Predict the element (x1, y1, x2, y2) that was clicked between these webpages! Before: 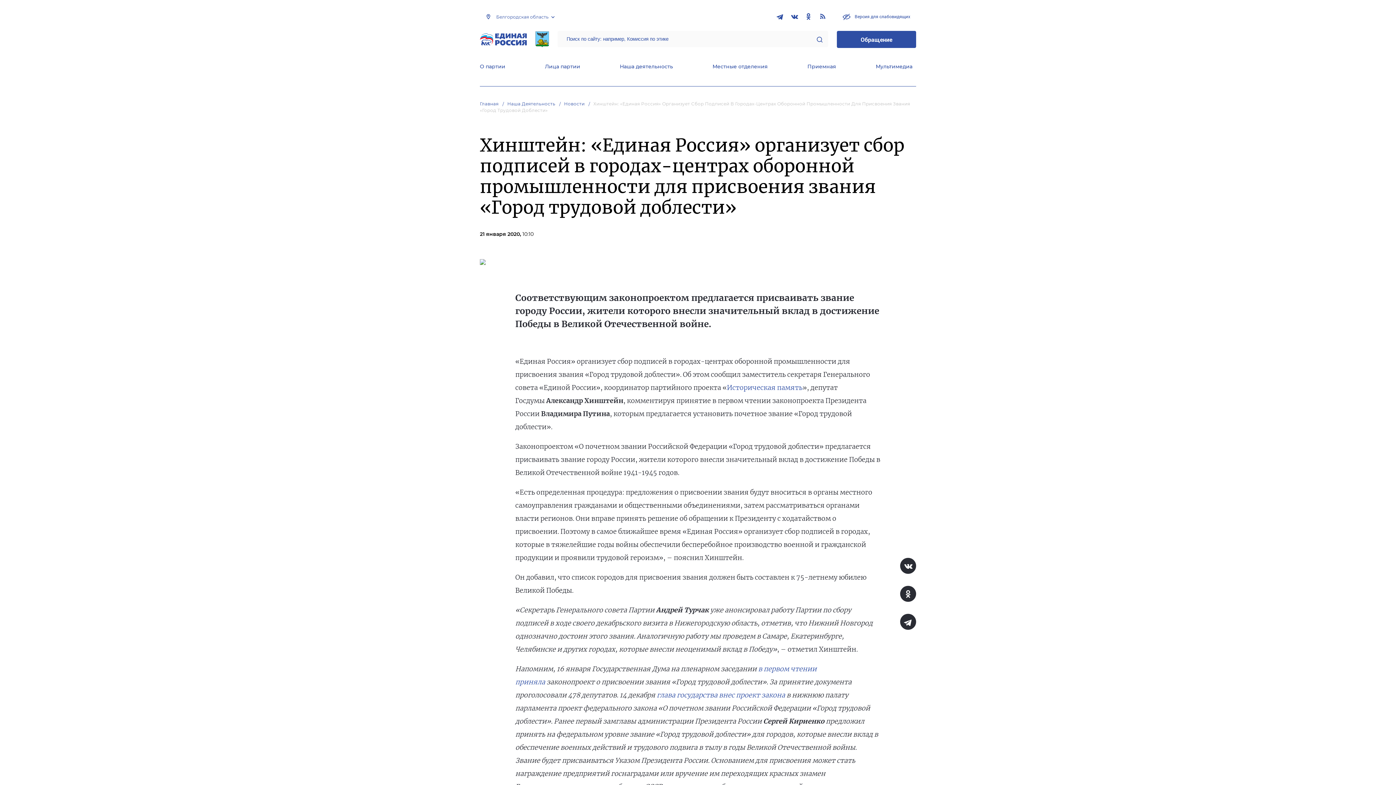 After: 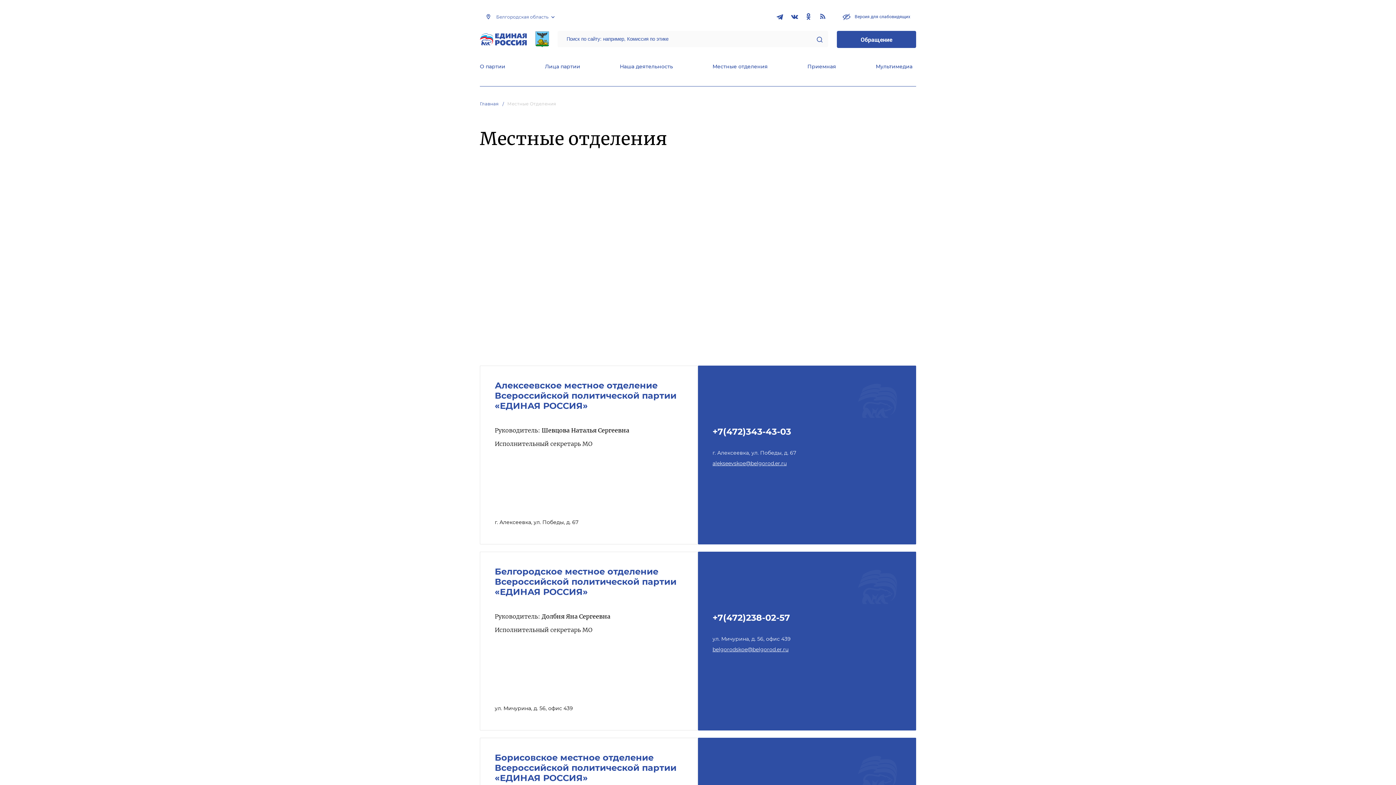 Action: bbox: (712, 63, 768, 71) label: Местные отделения